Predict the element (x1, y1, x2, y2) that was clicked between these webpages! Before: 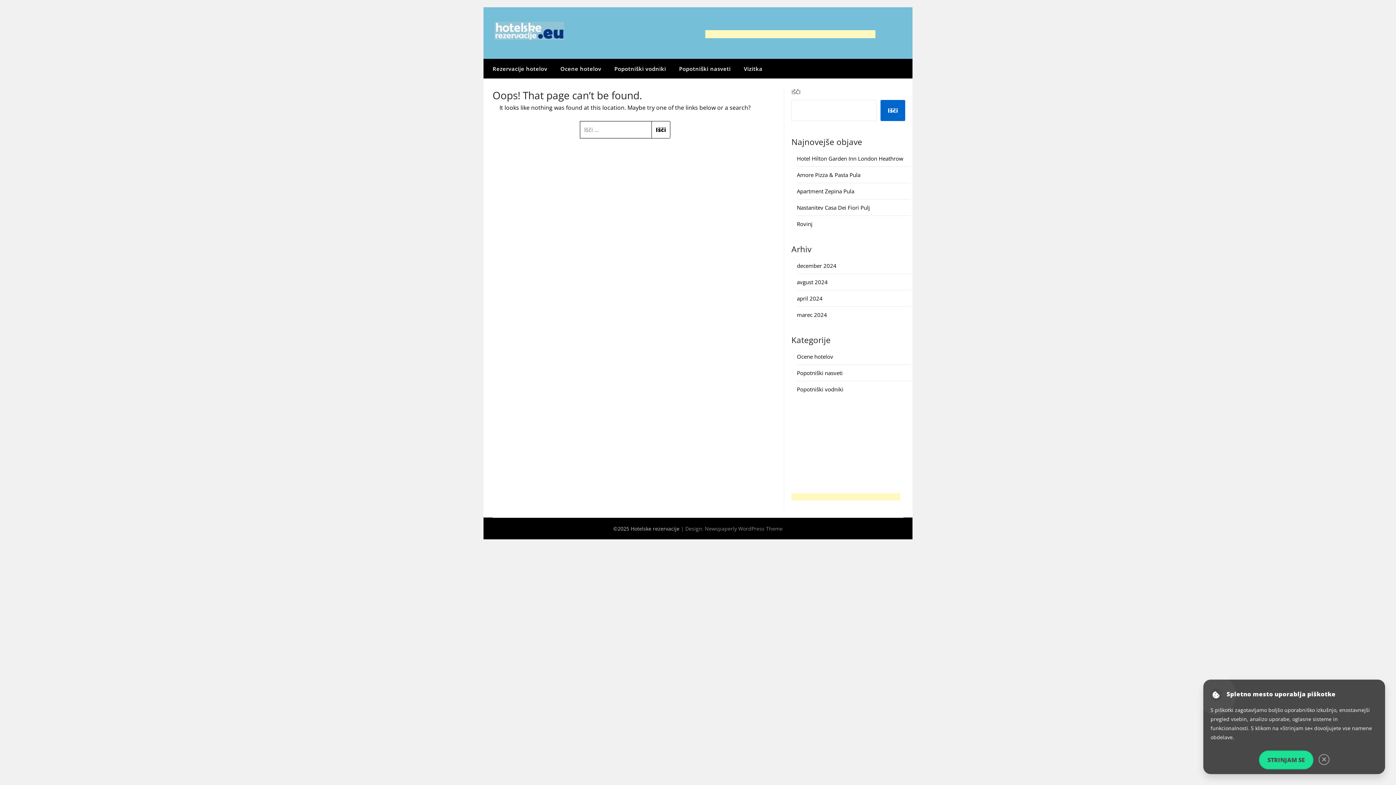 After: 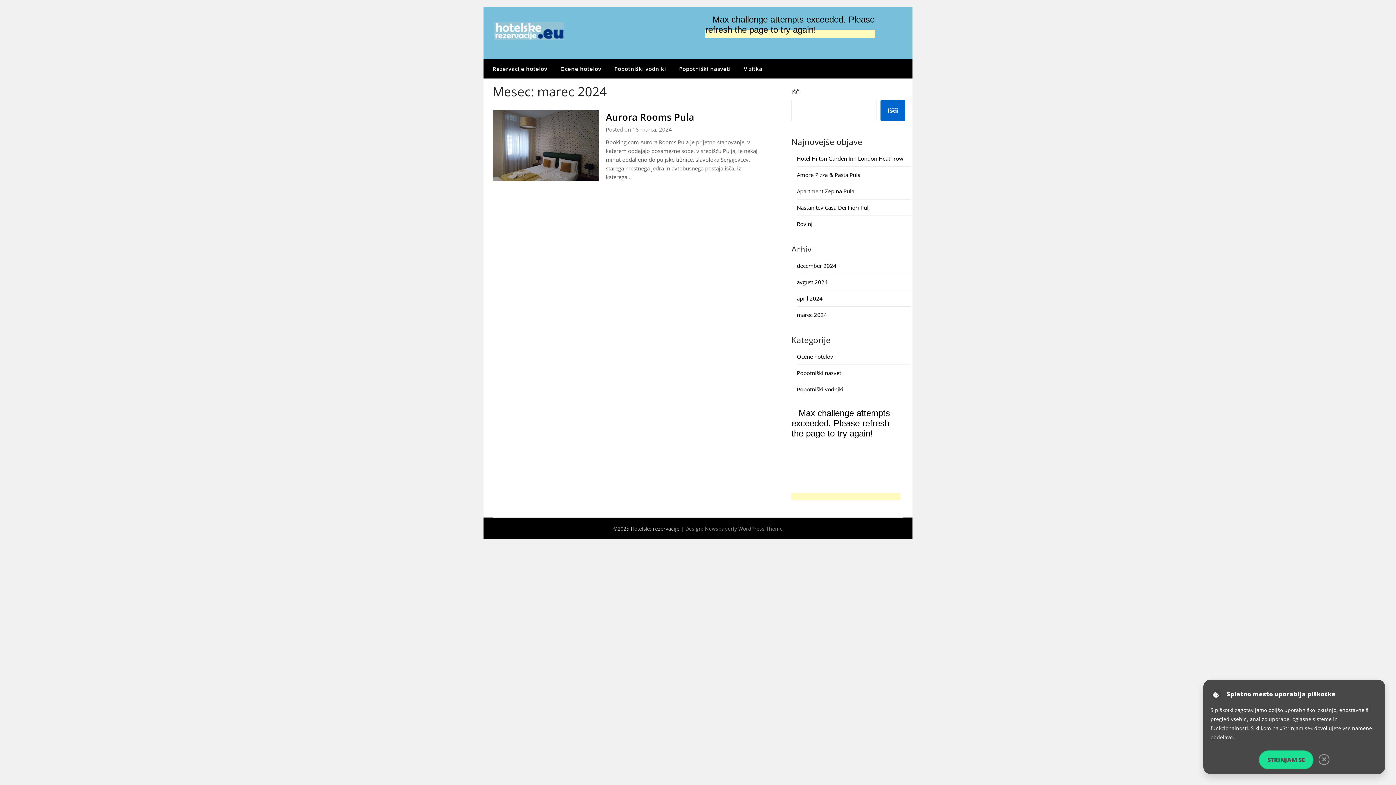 Action: bbox: (797, 311, 827, 318) label: marec 2024